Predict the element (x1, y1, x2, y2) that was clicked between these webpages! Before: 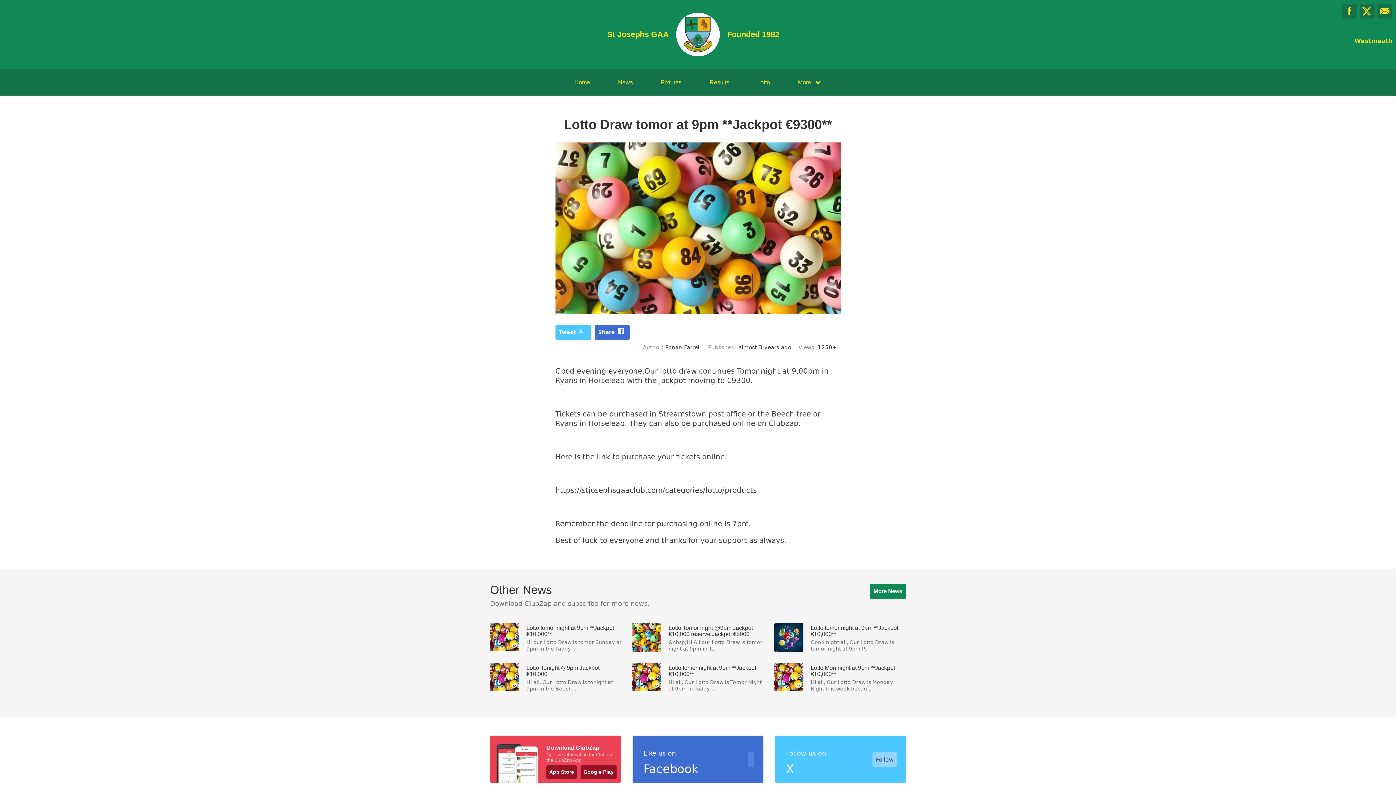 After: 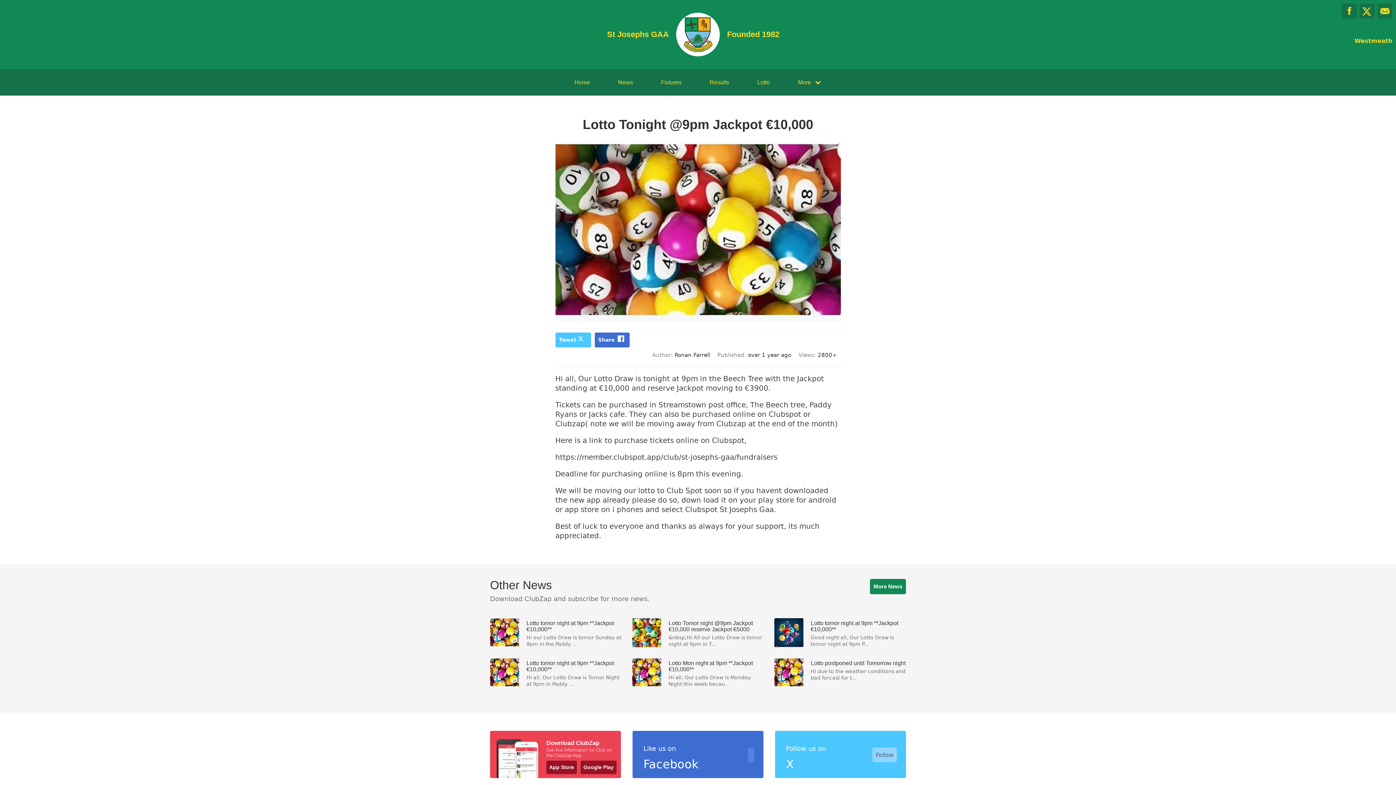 Action: label: Lotto Tonight @9pm Jackpot €10,000

Hi all, Our Lotto Draw is tonight at 9pm in the Beech ... bbox: (490, 663, 621, 692)